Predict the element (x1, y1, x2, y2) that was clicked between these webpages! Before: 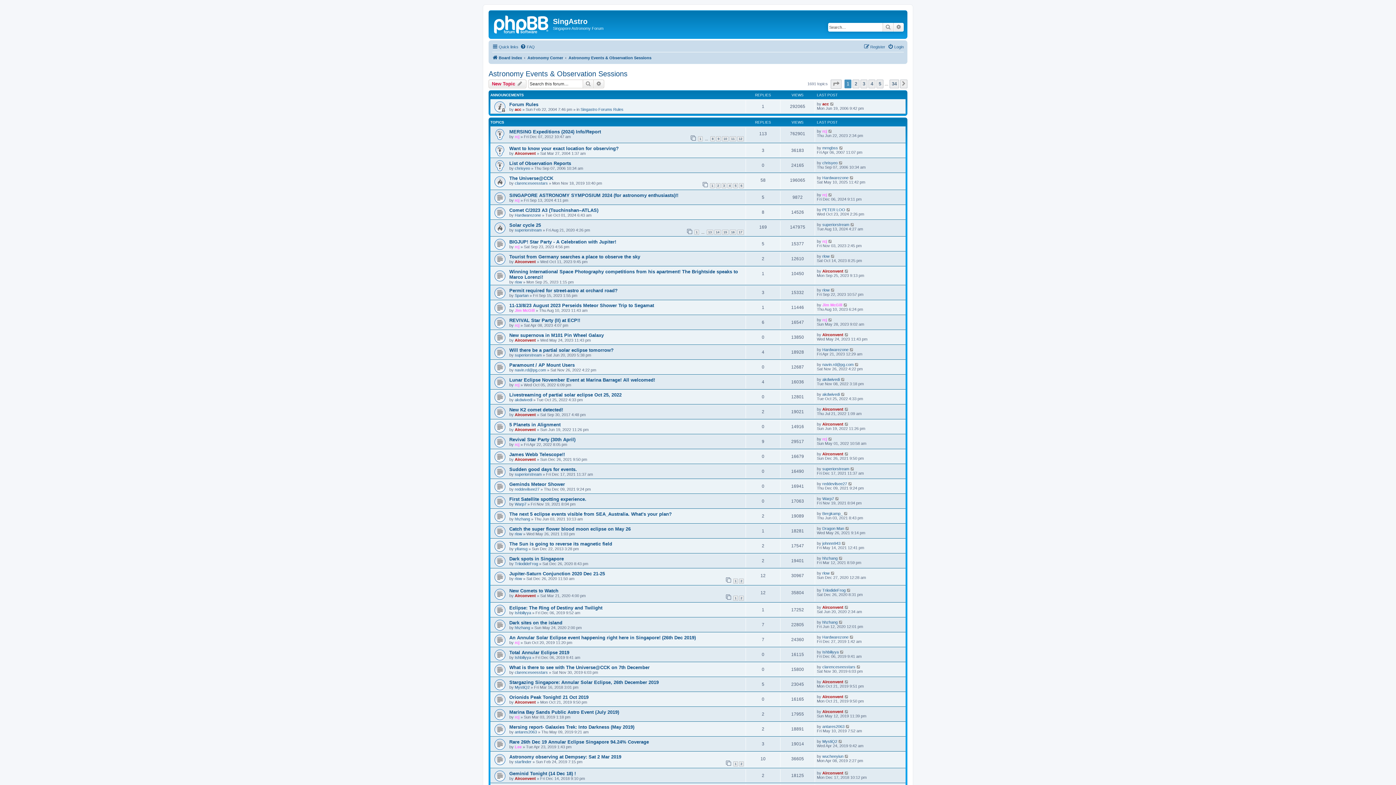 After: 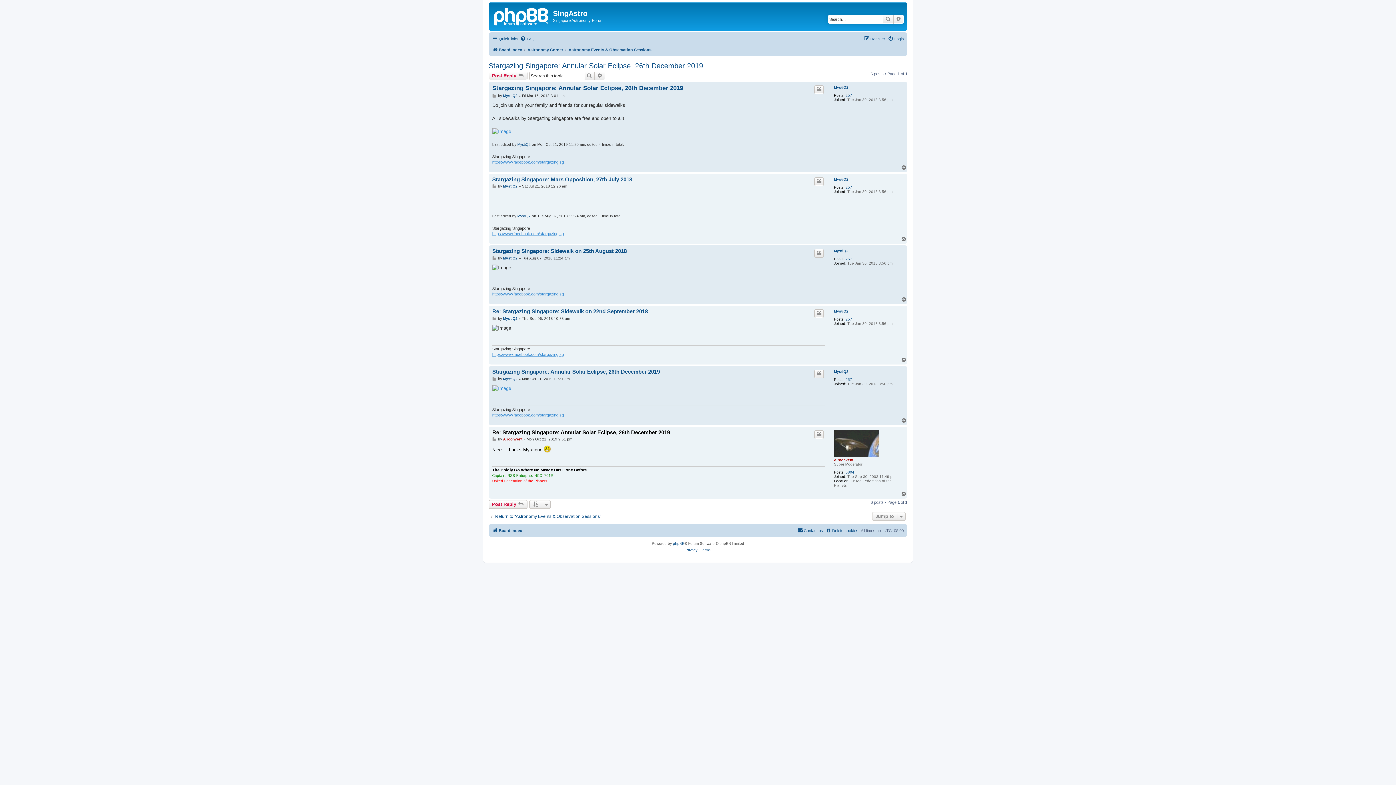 Action: bbox: (844, 679, 849, 684)